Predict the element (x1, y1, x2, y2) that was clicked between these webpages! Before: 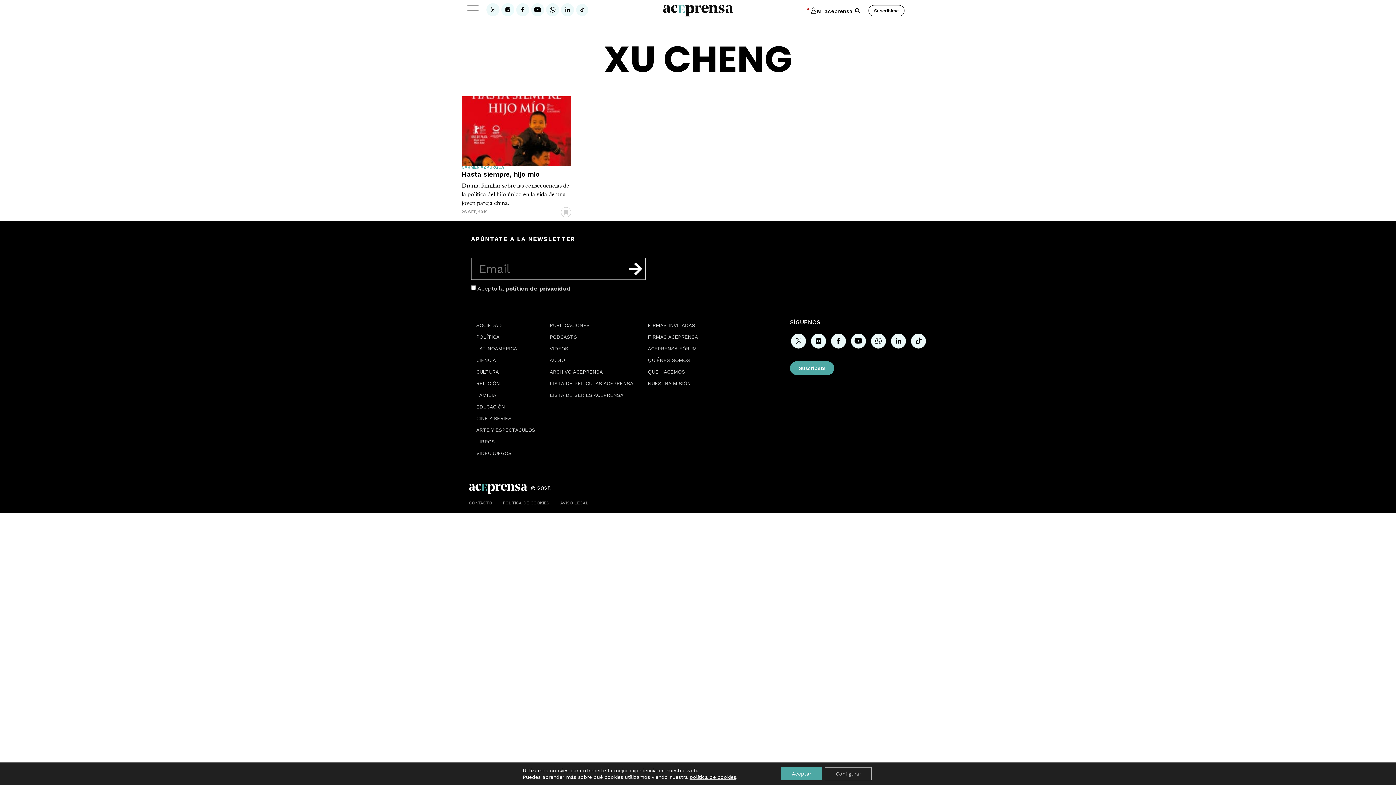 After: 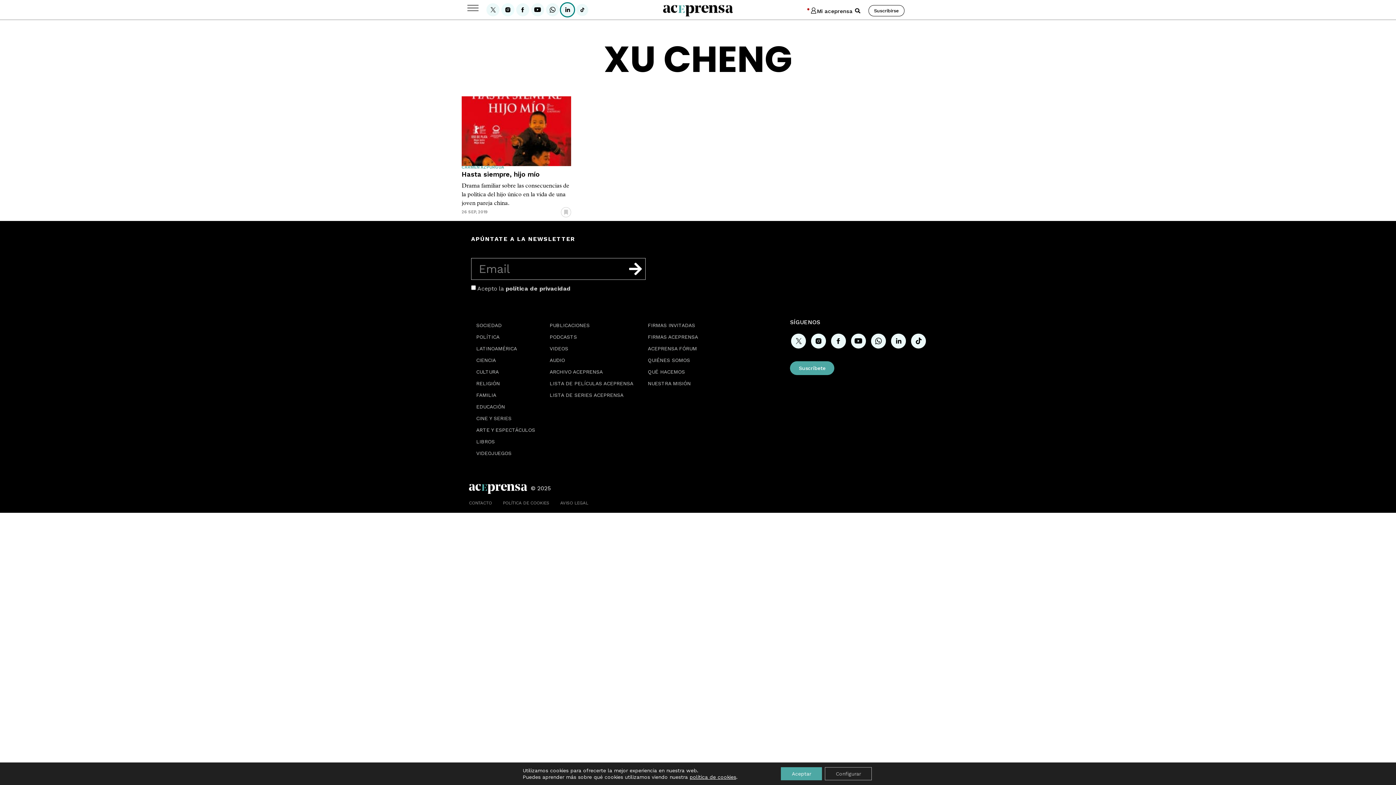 Action: bbox: (560, 2, 575, 17)